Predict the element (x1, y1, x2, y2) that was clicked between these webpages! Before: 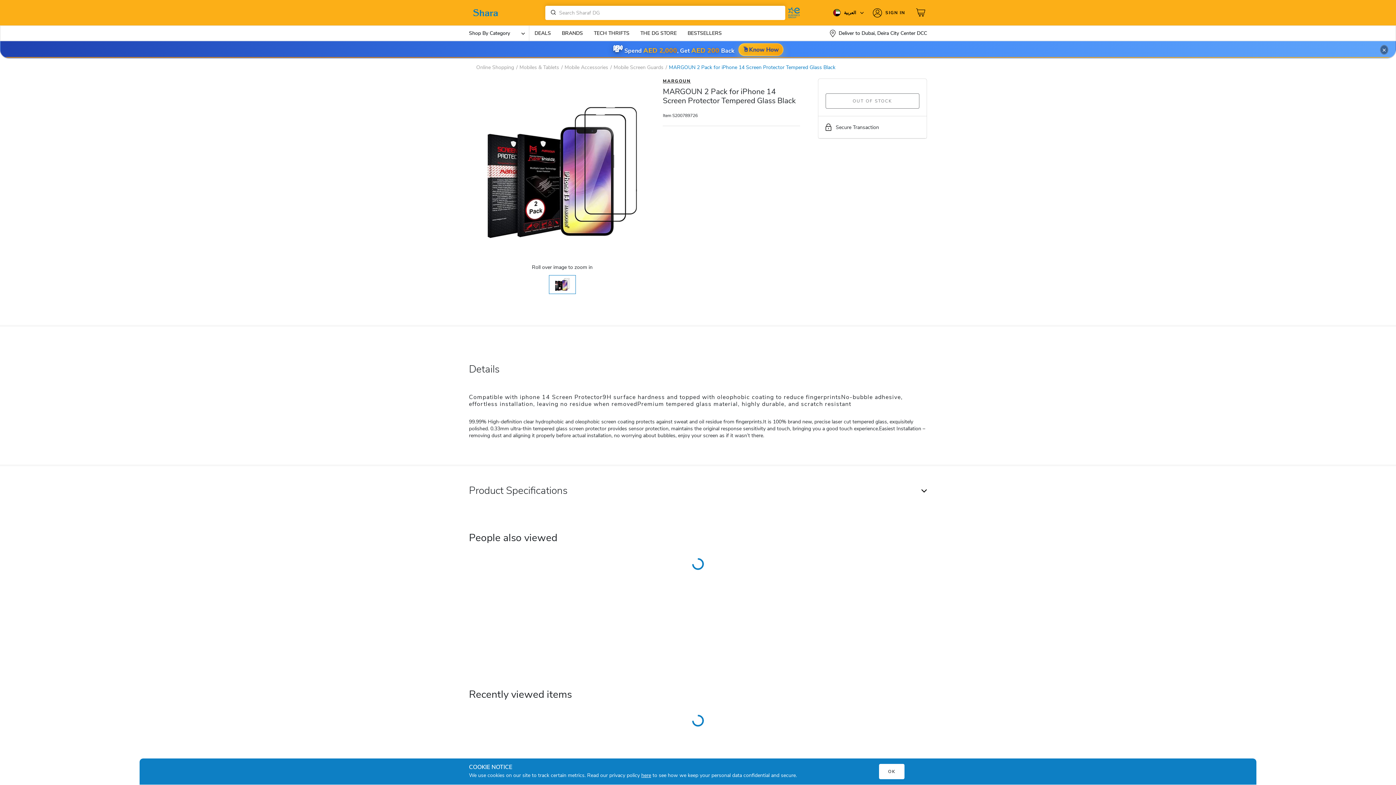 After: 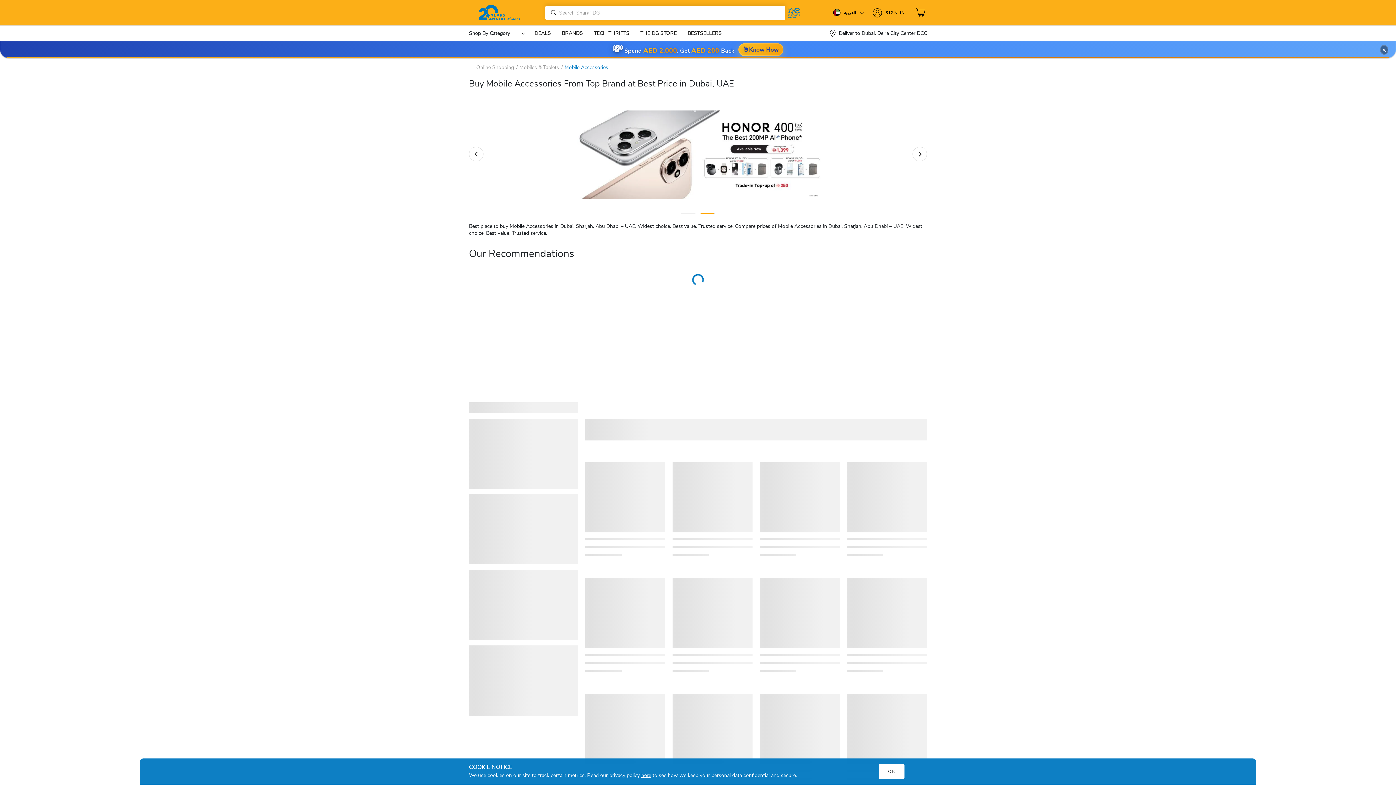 Action: bbox: (564, 64, 608, 70) label: Mobile Accessories